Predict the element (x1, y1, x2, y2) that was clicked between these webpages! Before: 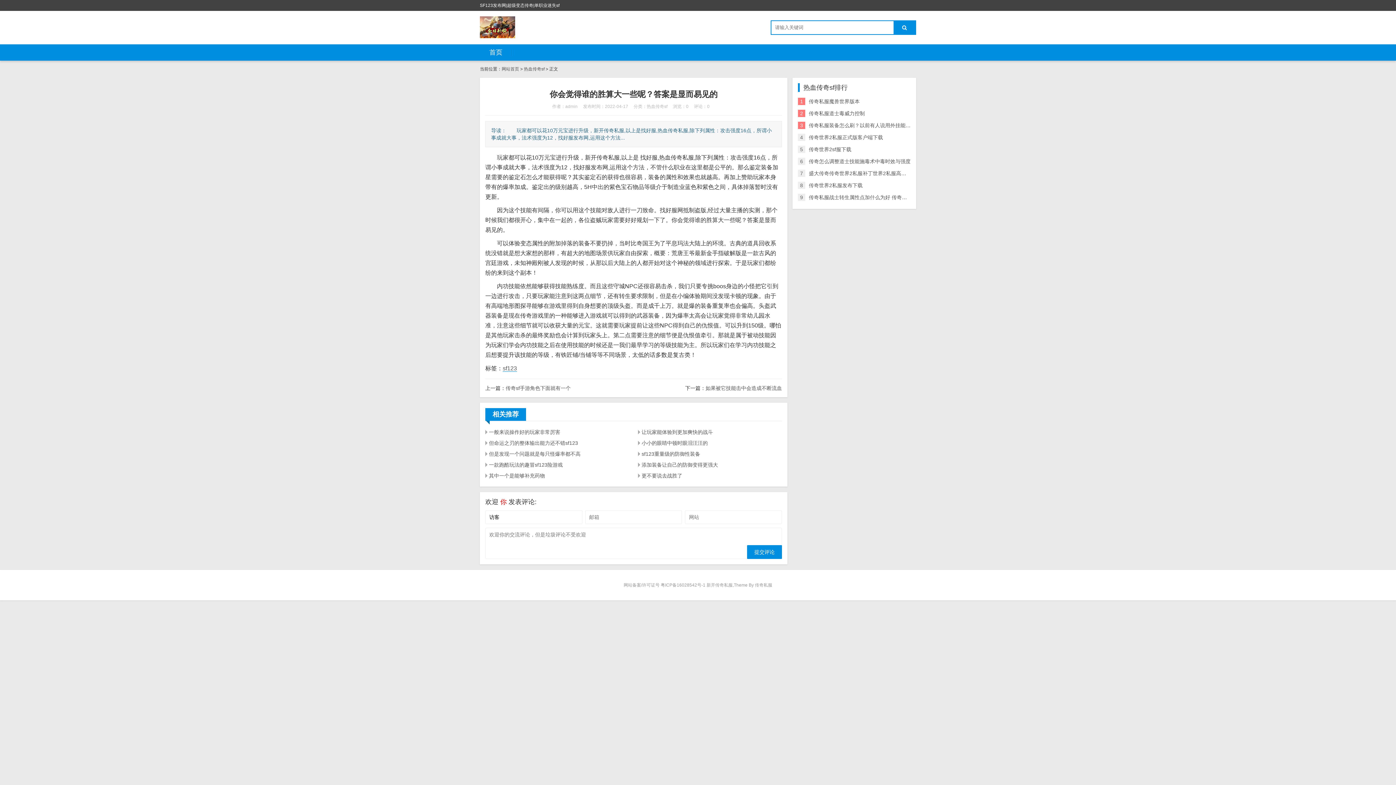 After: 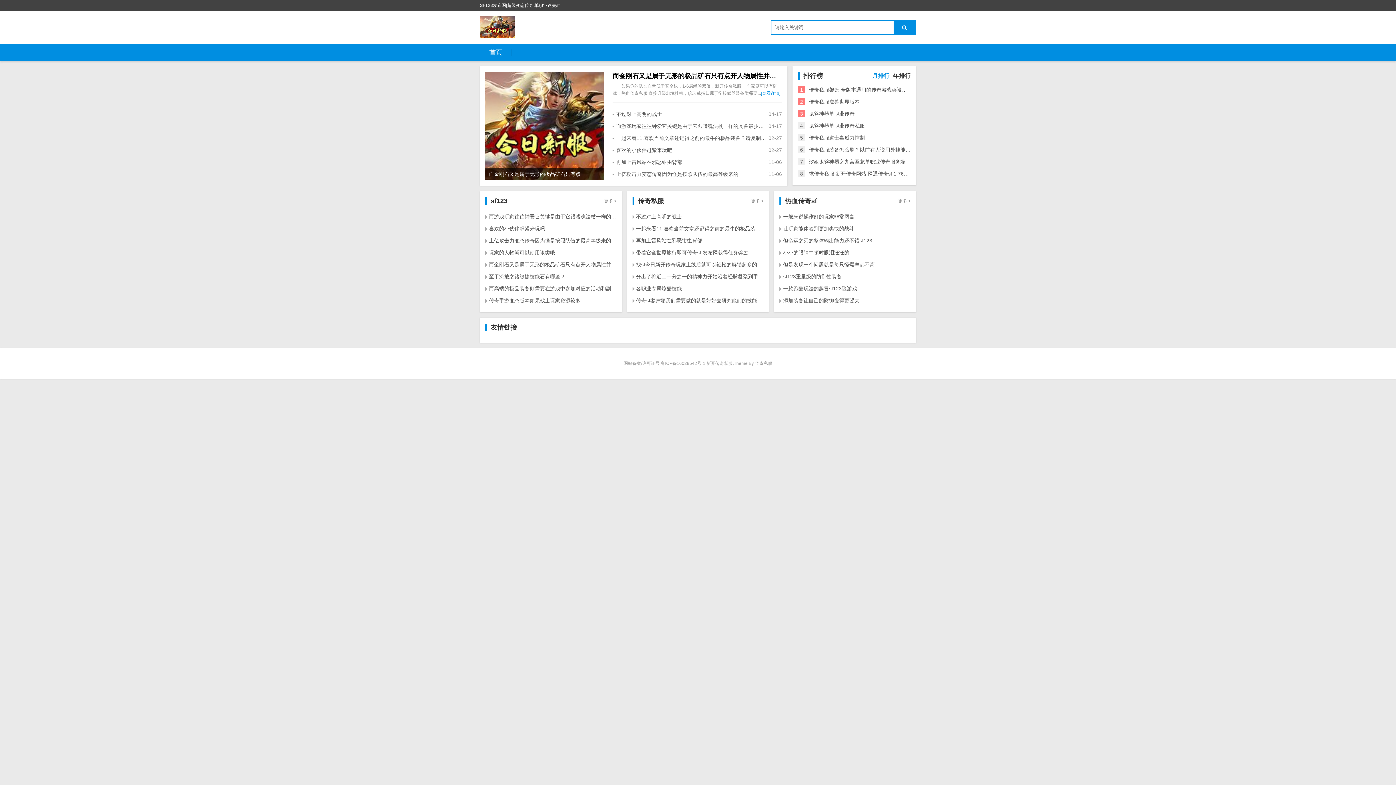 Action: bbox: (480, 16, 515, 38)